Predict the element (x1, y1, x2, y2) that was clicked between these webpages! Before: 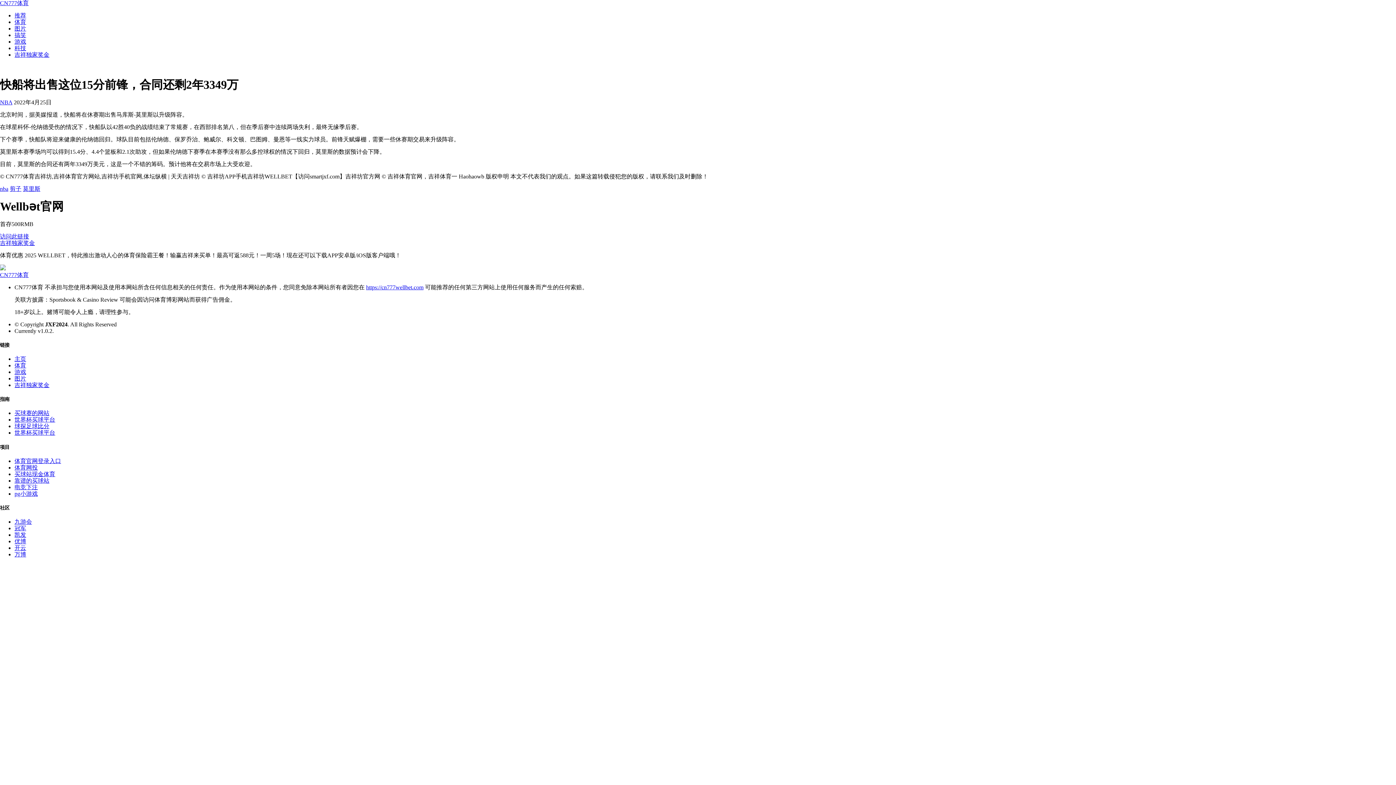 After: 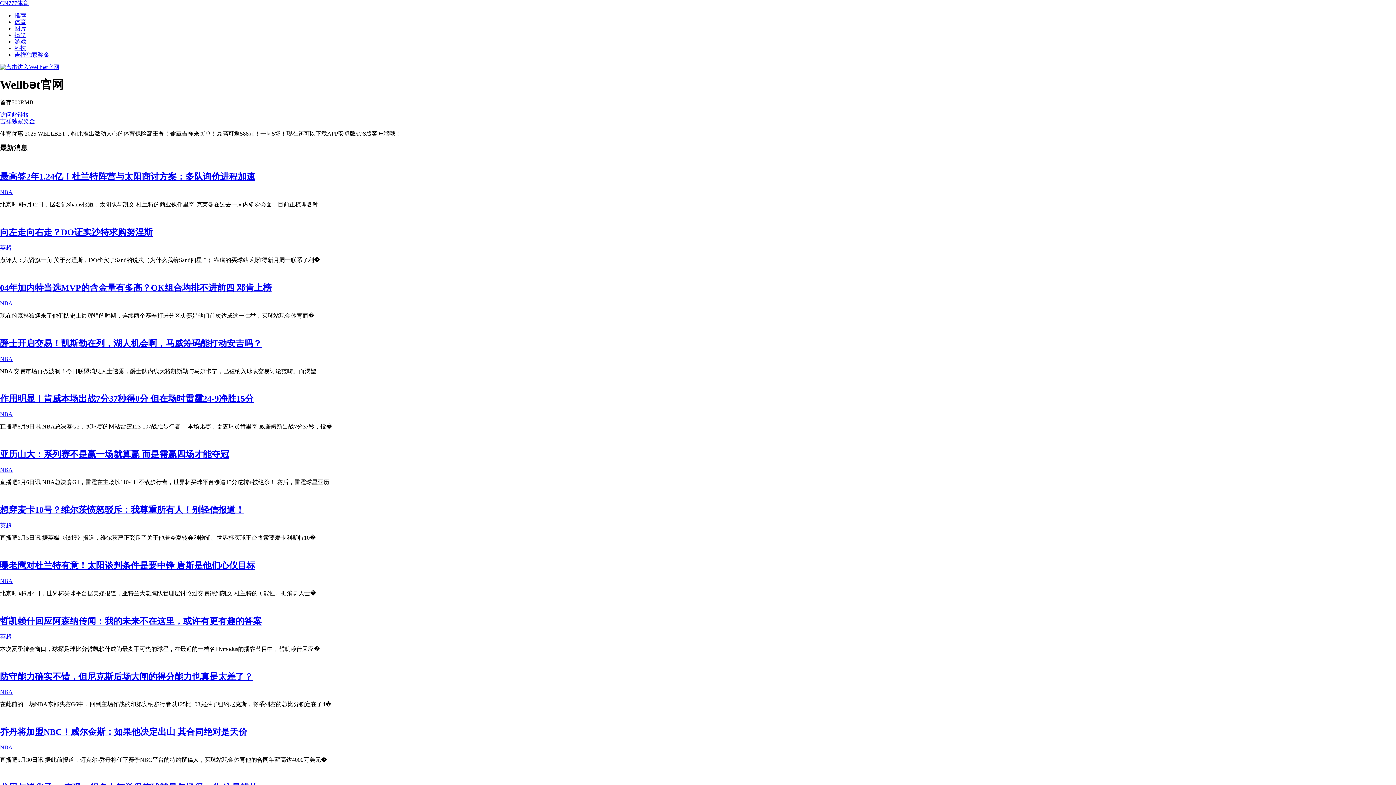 Action: bbox: (14, 356, 26, 362) label: 主页